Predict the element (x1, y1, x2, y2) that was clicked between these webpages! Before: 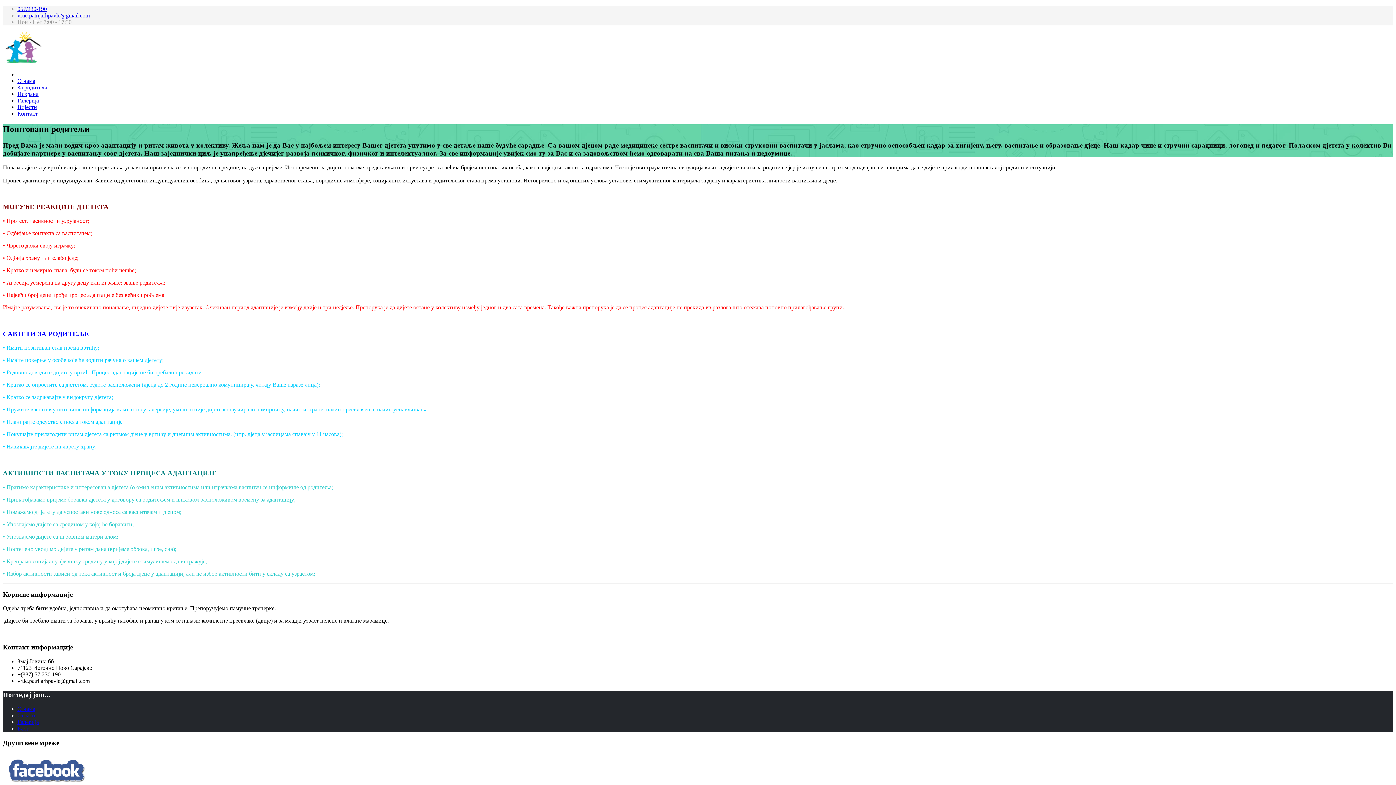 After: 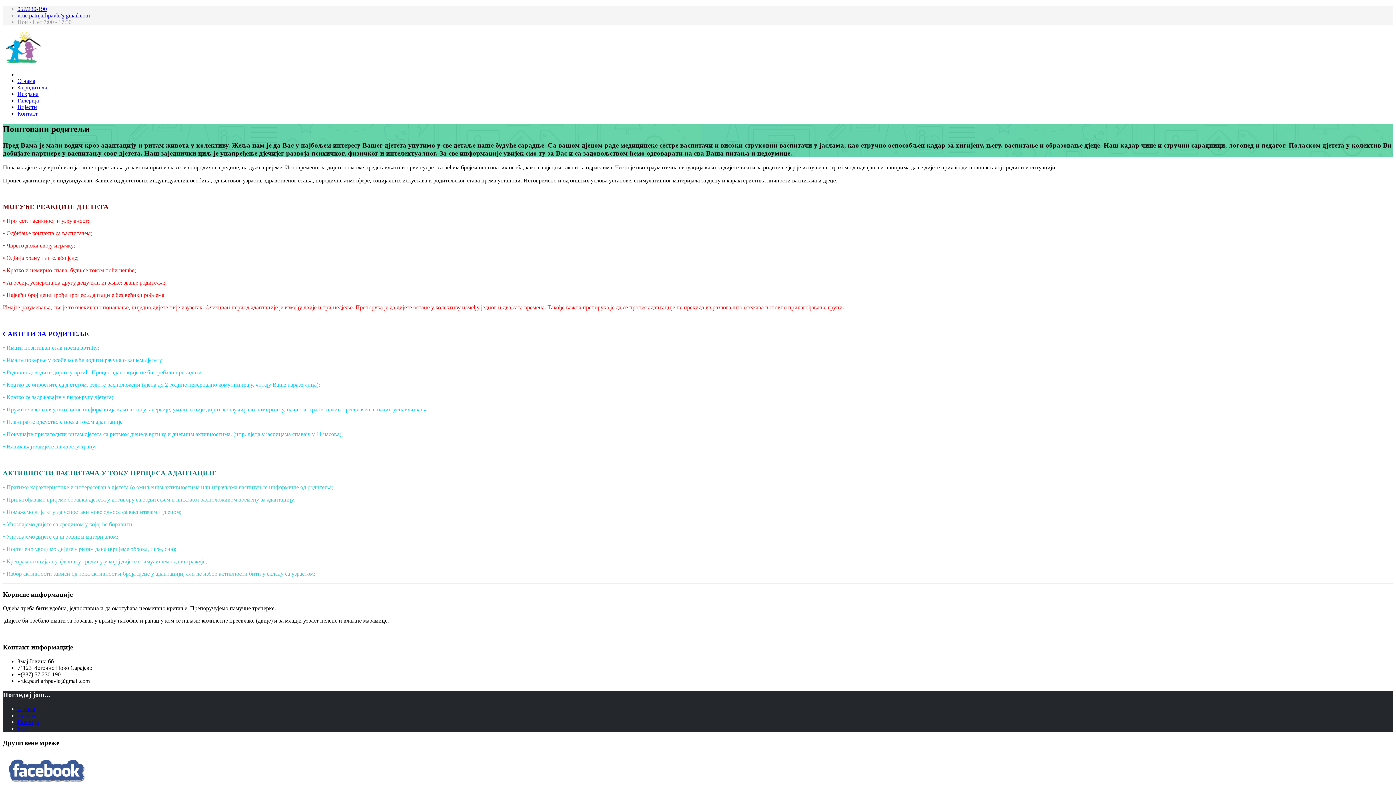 Action: bbox: (17, 706, 35, 712) label: О нама